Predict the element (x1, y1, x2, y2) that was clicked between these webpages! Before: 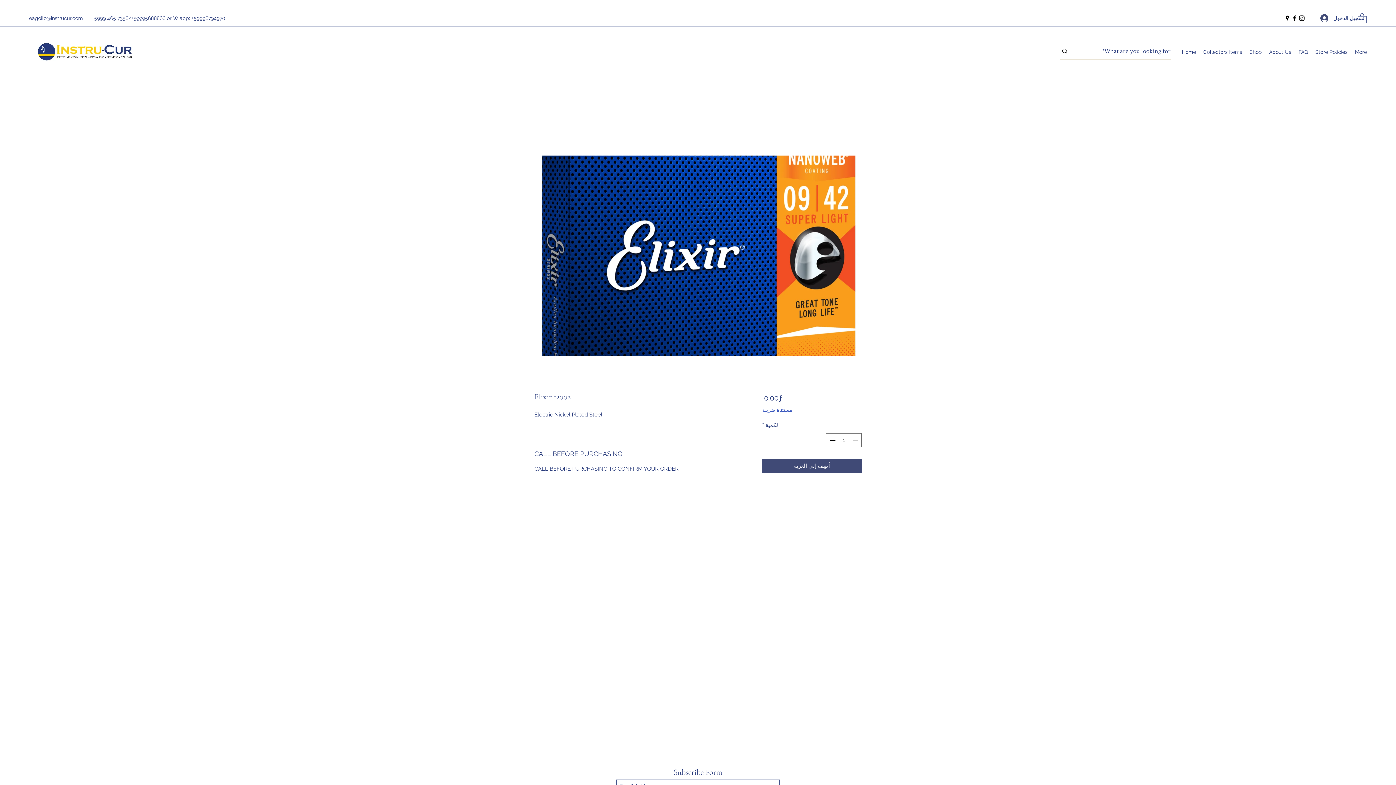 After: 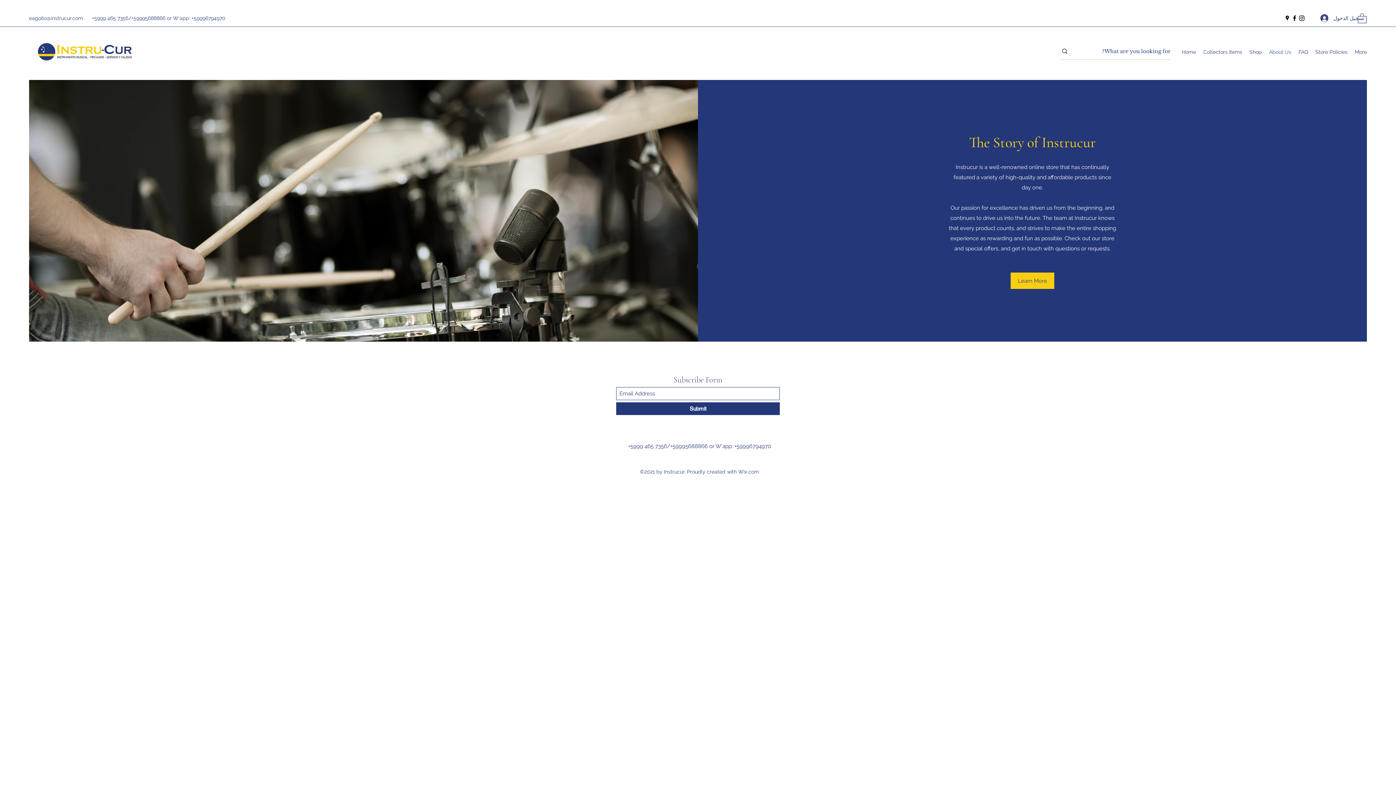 Action: label: About Us bbox: (1265, 46, 1295, 57)